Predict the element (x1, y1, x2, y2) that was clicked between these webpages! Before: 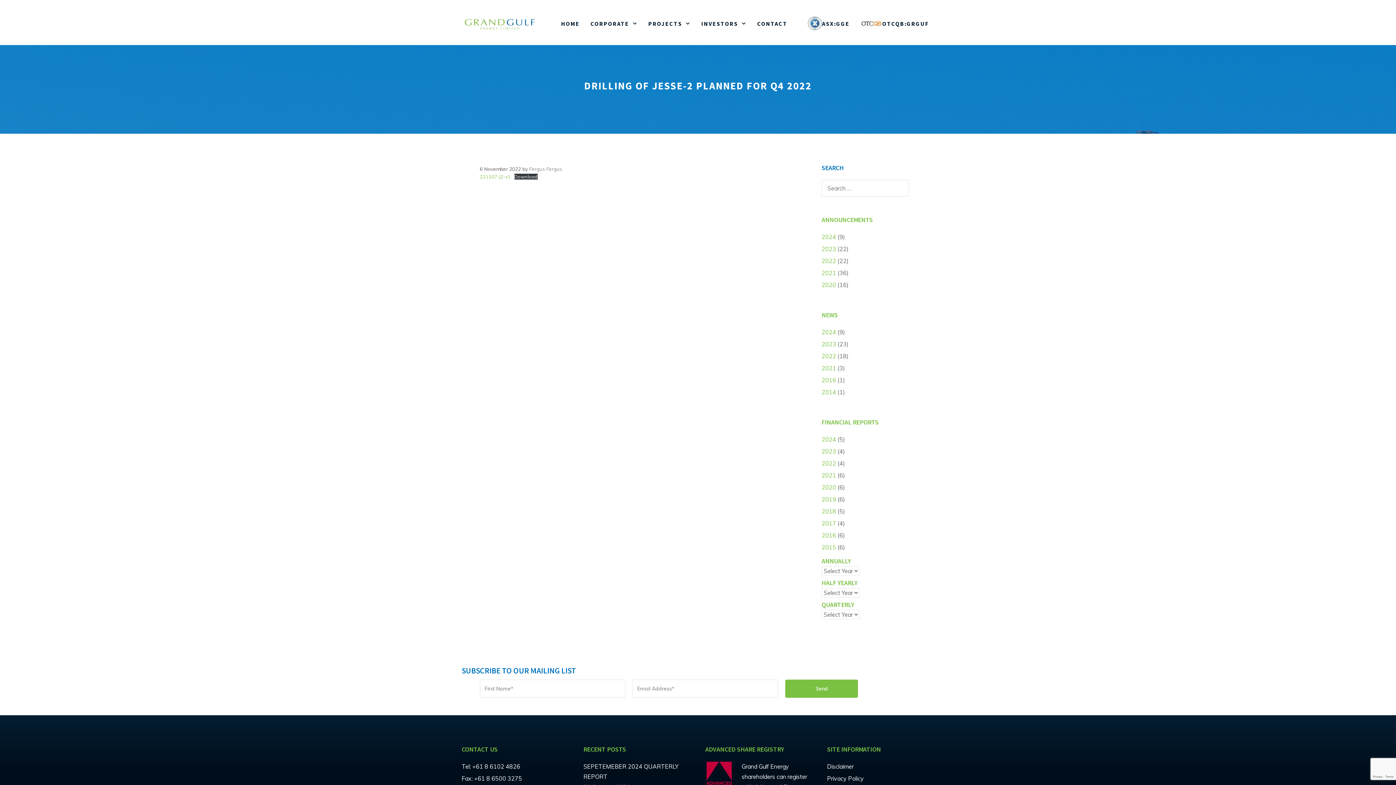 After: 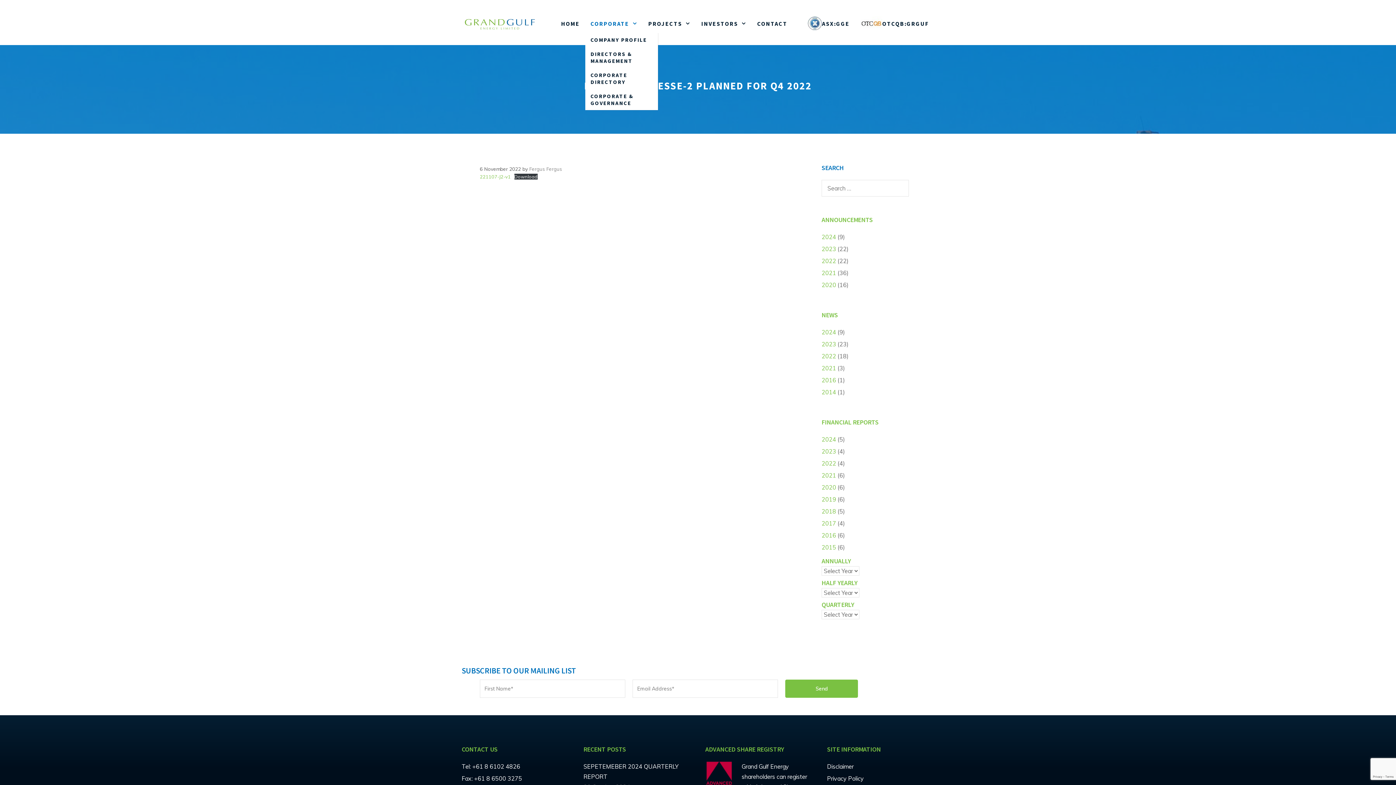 Action: label: CORPORATE bbox: (585, 14, 643, 32)